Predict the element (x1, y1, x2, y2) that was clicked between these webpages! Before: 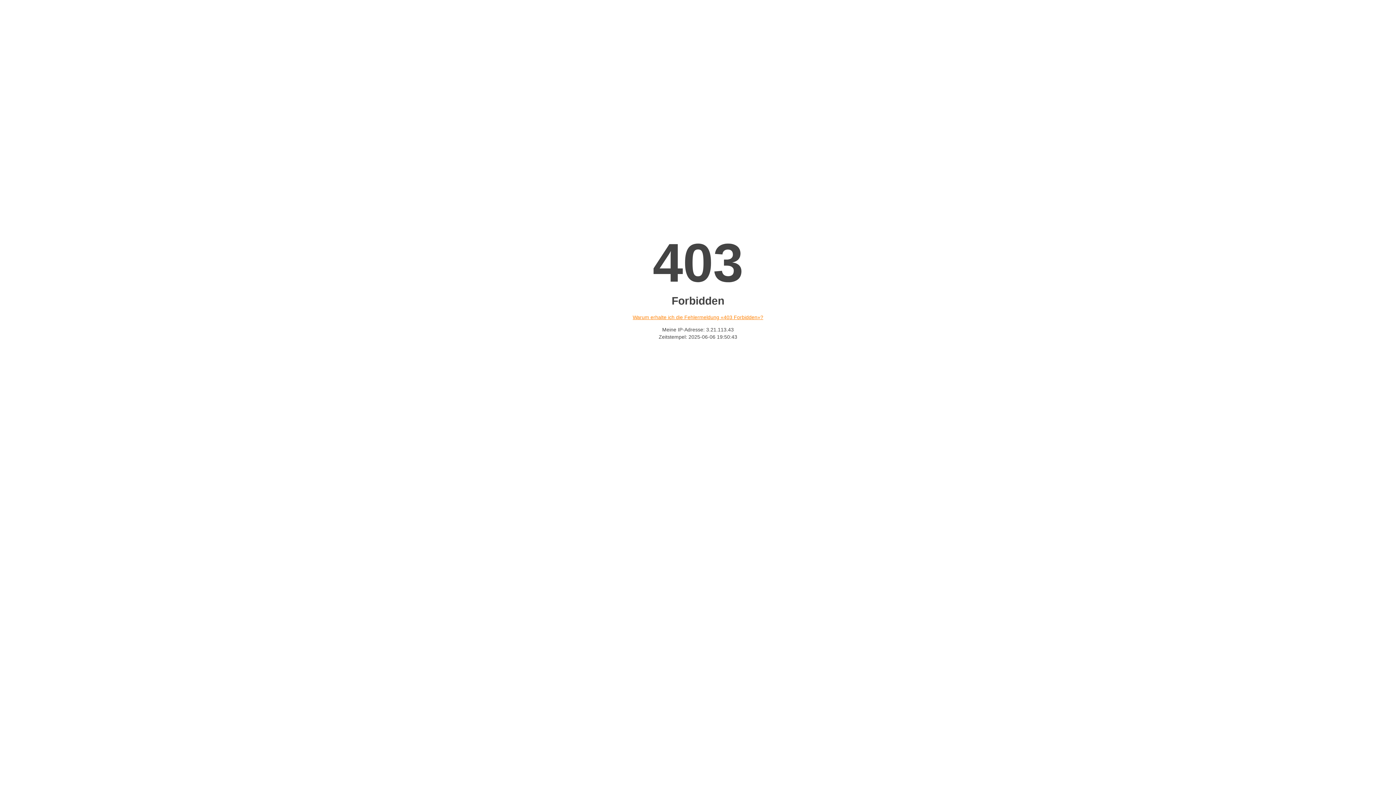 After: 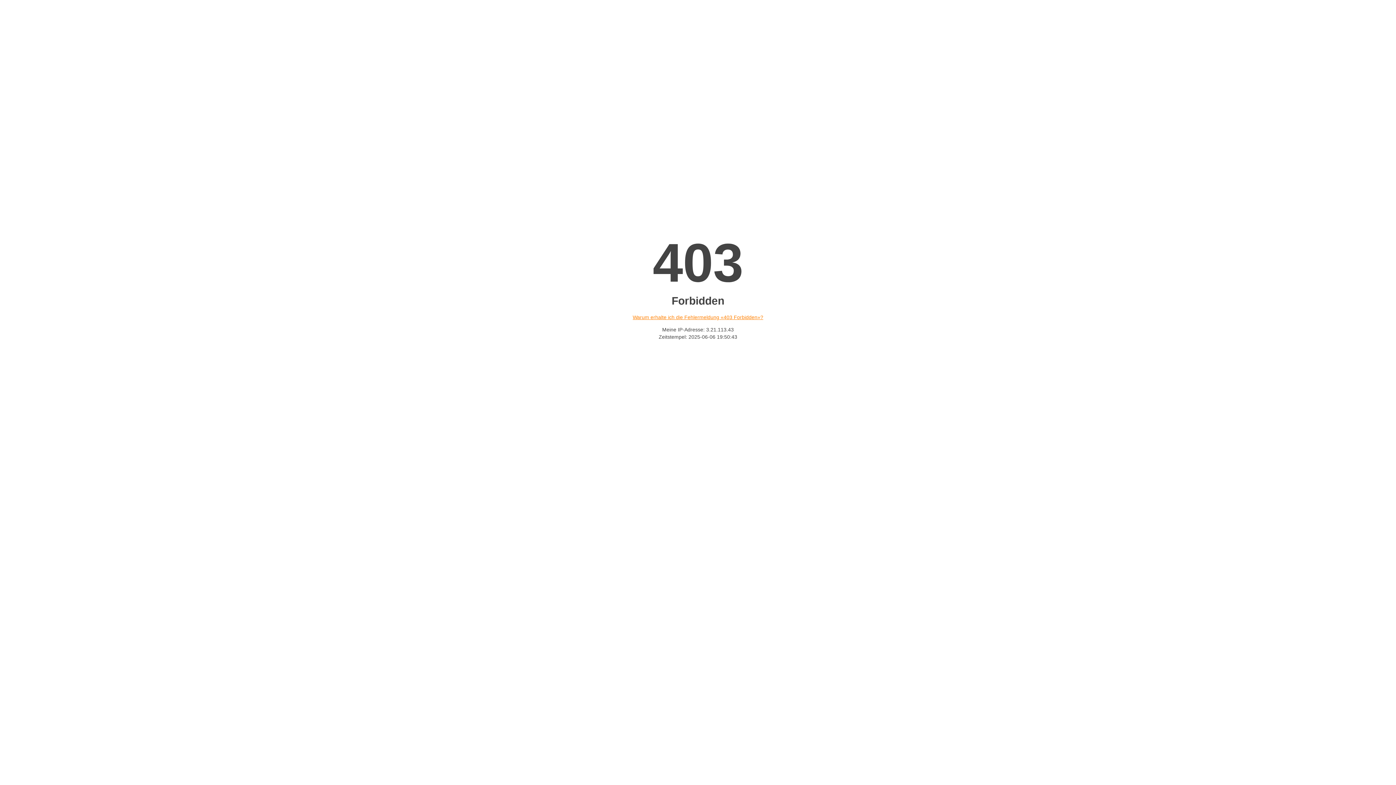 Action: bbox: (632, 314, 763, 320) label: Warum erhalte ich die Fehlermeldung «403 Forbidden»?